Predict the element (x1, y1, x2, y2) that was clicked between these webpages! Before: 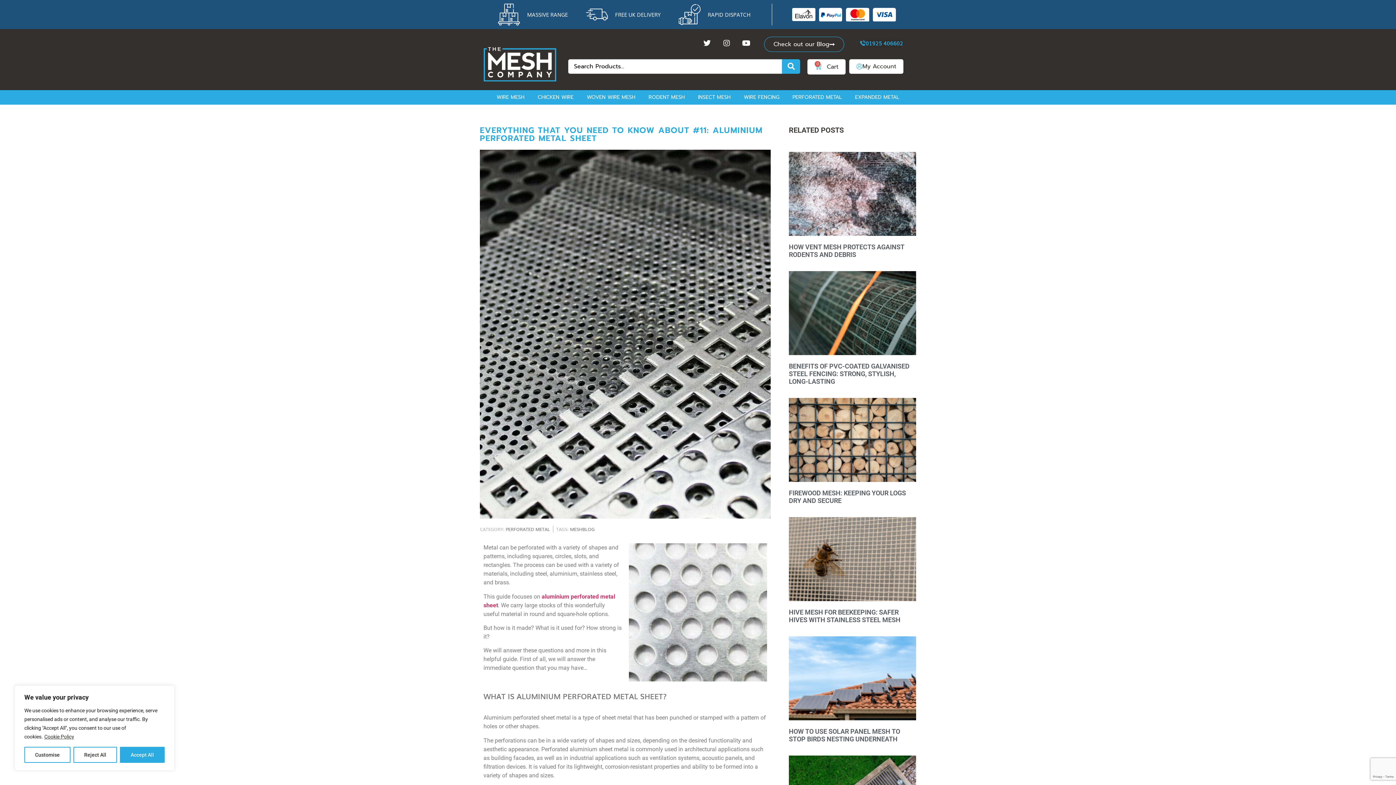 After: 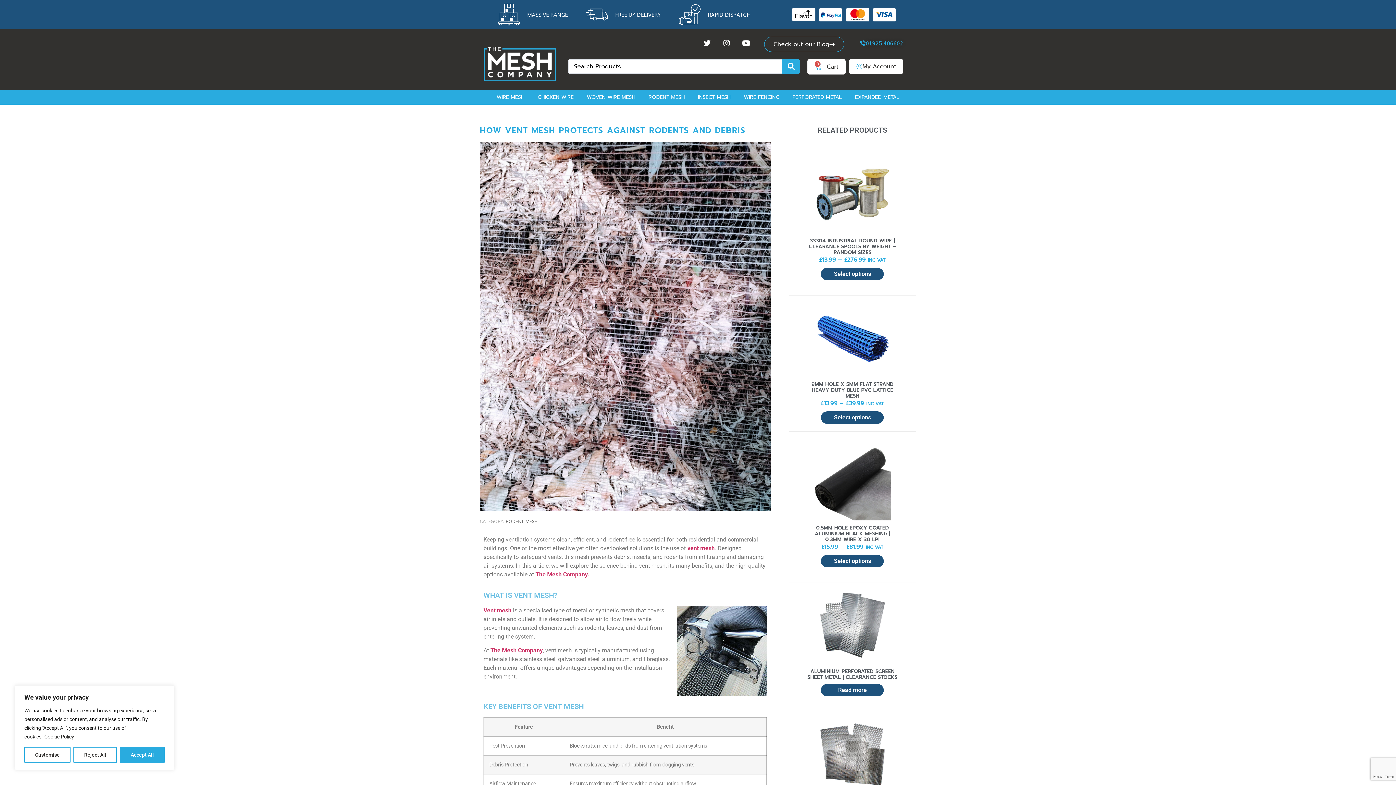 Action: bbox: (789, 243, 904, 258) label: HOW VENT MESH PROTECTS AGAINST RODENTS AND DEBRIS